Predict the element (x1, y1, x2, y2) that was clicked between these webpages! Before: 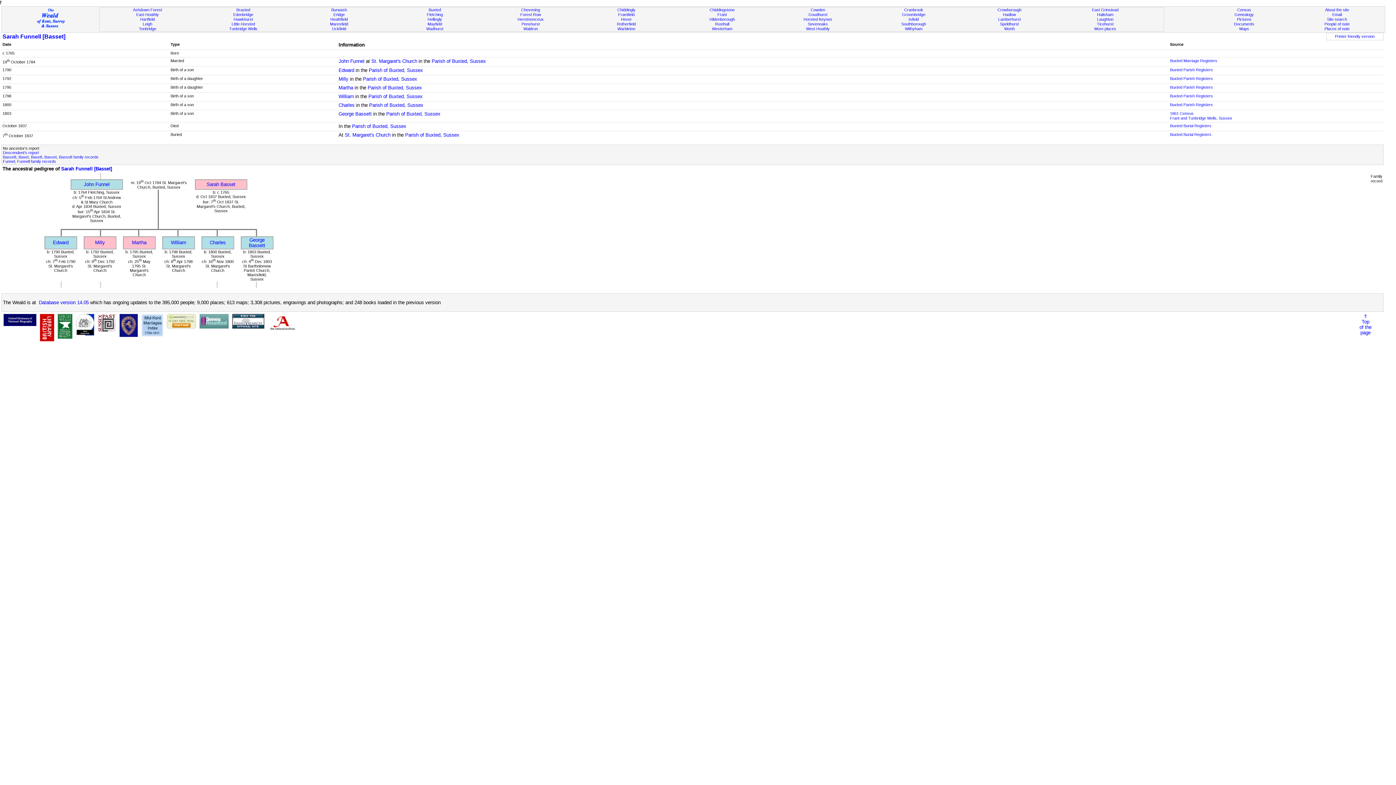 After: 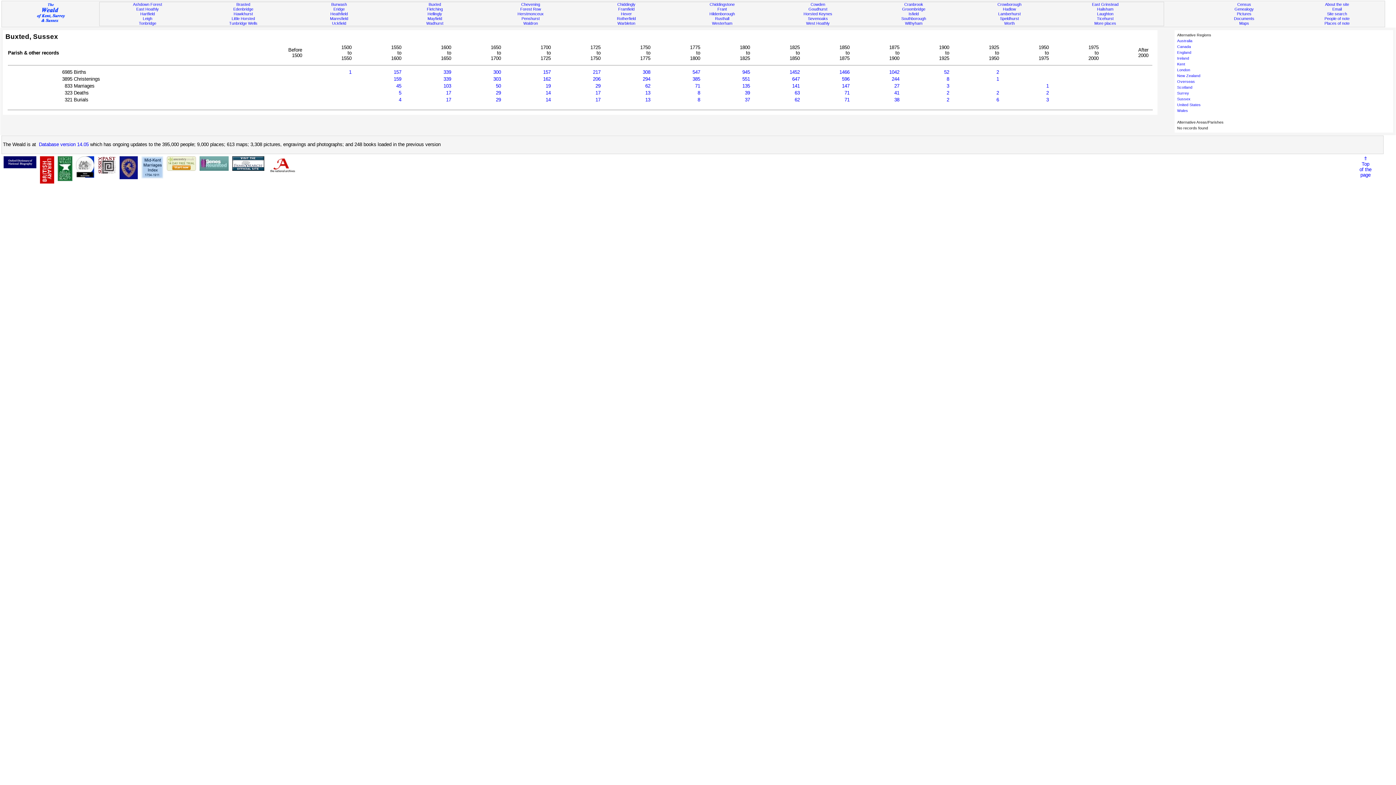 Action: bbox: (1170, 67, 1213, 71) label: Buxted Parish Registers